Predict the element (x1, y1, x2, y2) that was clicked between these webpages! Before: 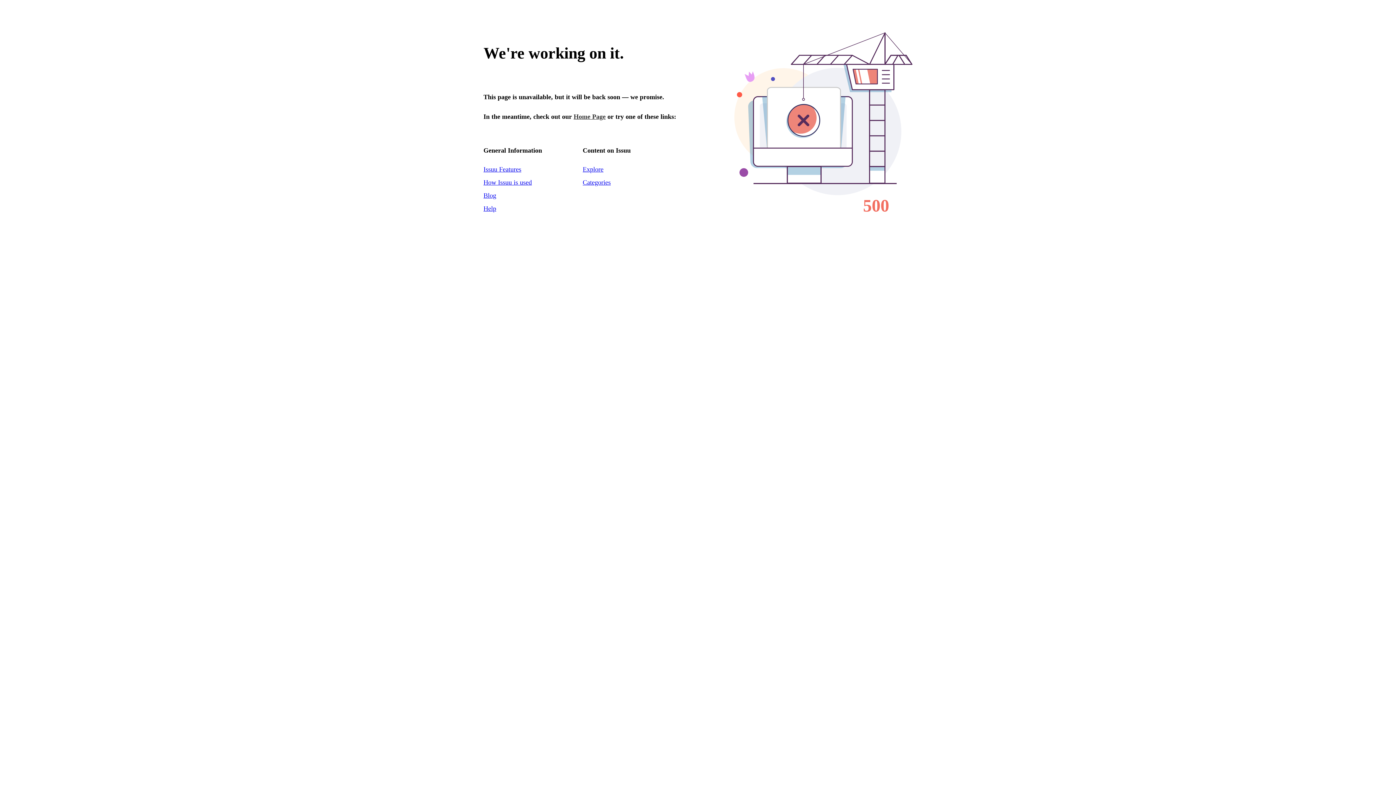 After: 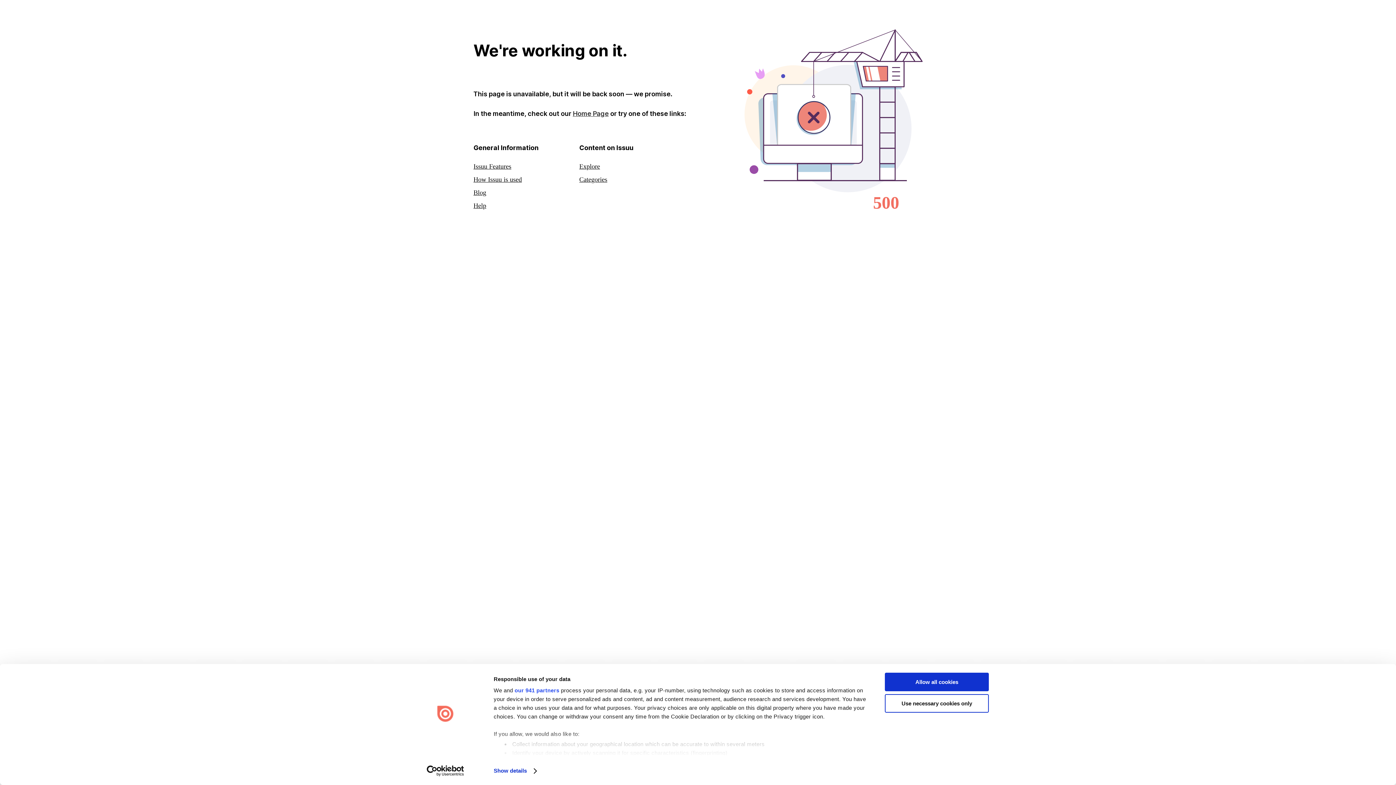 Action: label: Home Page bbox: (573, 113, 605, 120)